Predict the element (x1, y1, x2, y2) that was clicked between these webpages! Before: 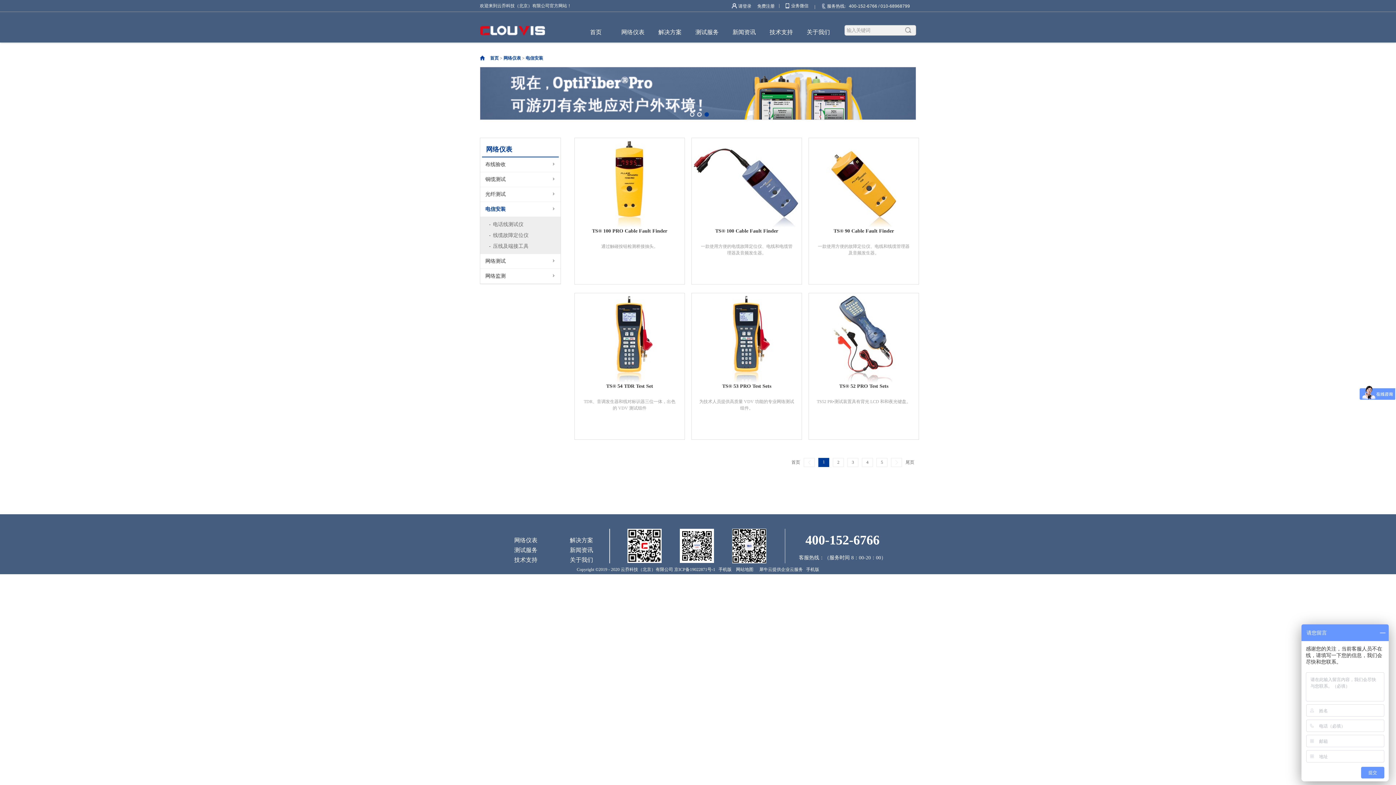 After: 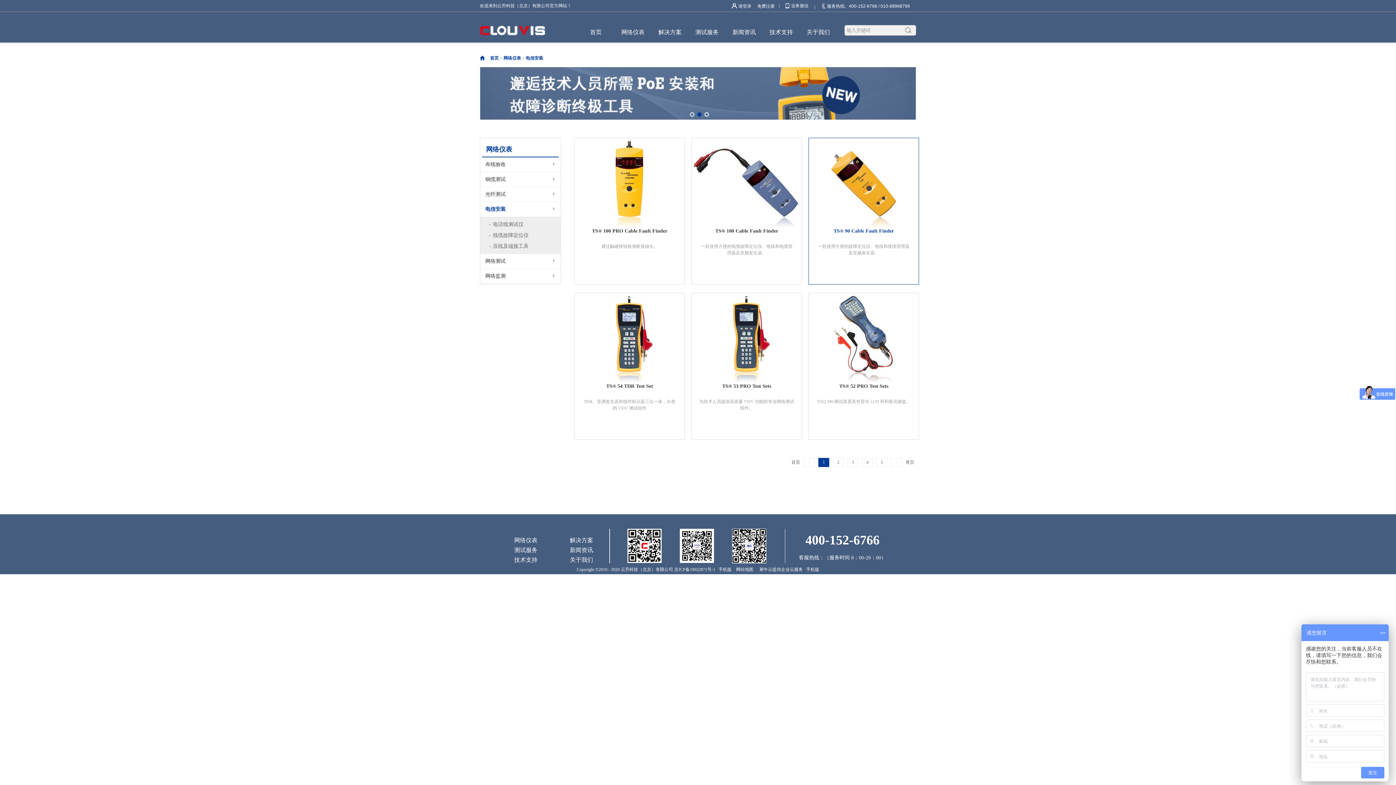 Action: bbox: (809, 140, 918, 145)